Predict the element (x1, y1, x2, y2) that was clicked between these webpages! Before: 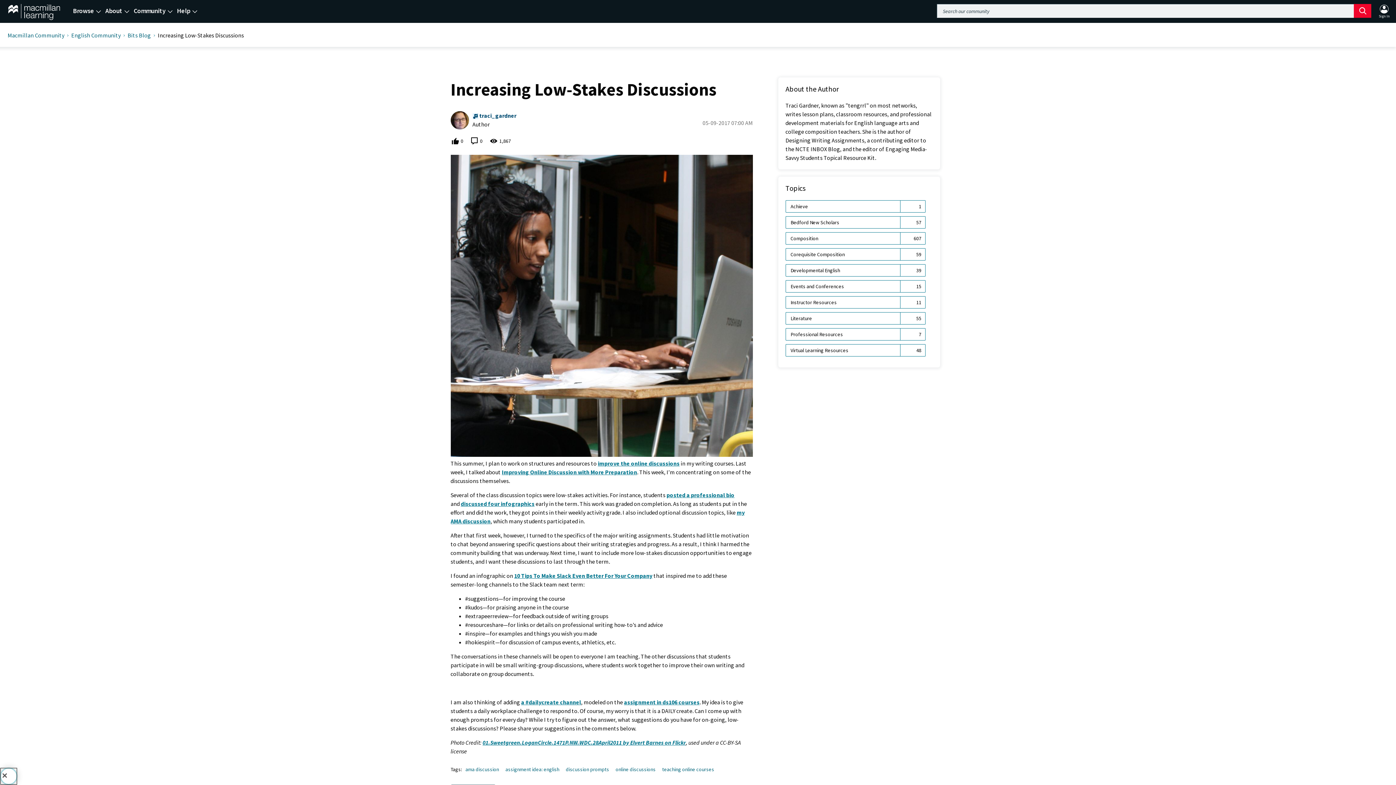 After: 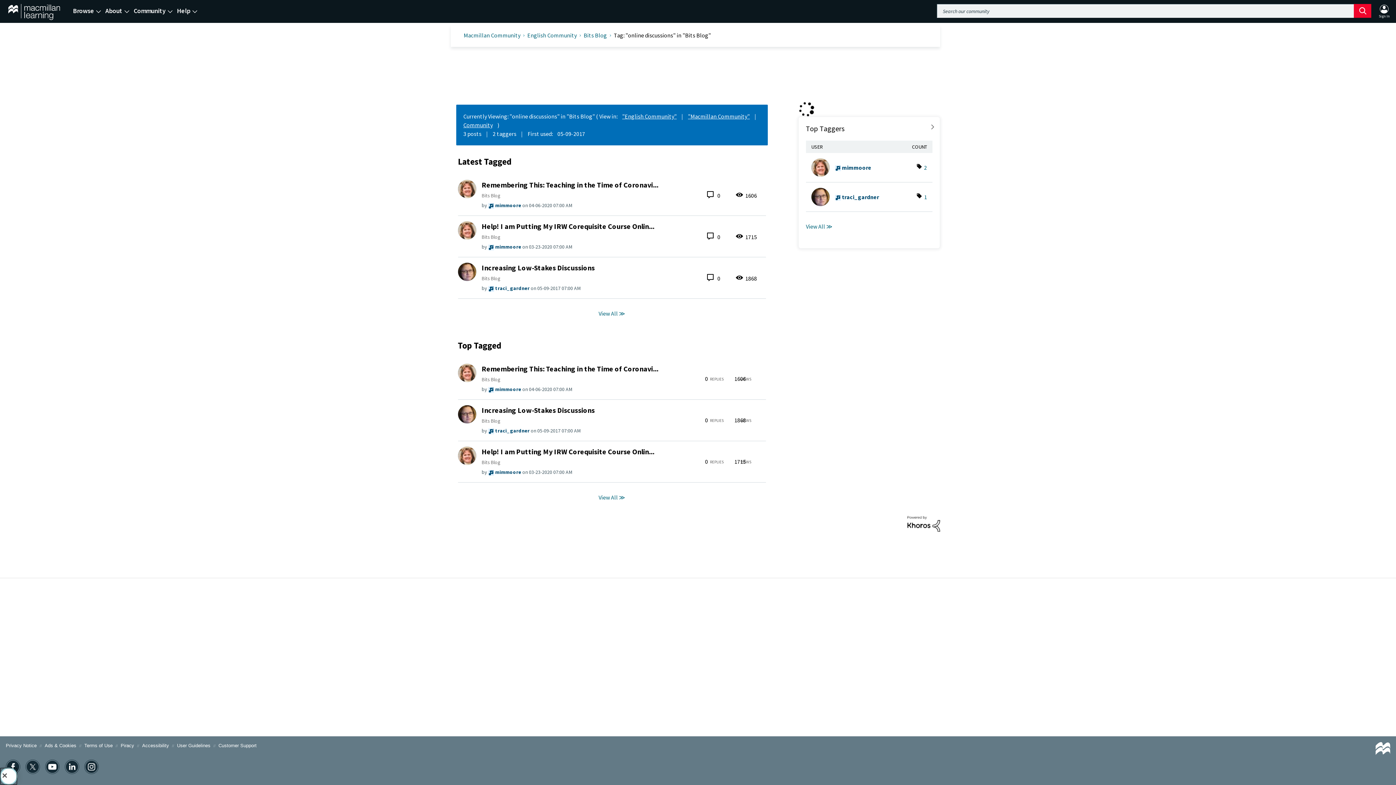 Action: label: online discussions bbox: (615, 766, 655, 773)